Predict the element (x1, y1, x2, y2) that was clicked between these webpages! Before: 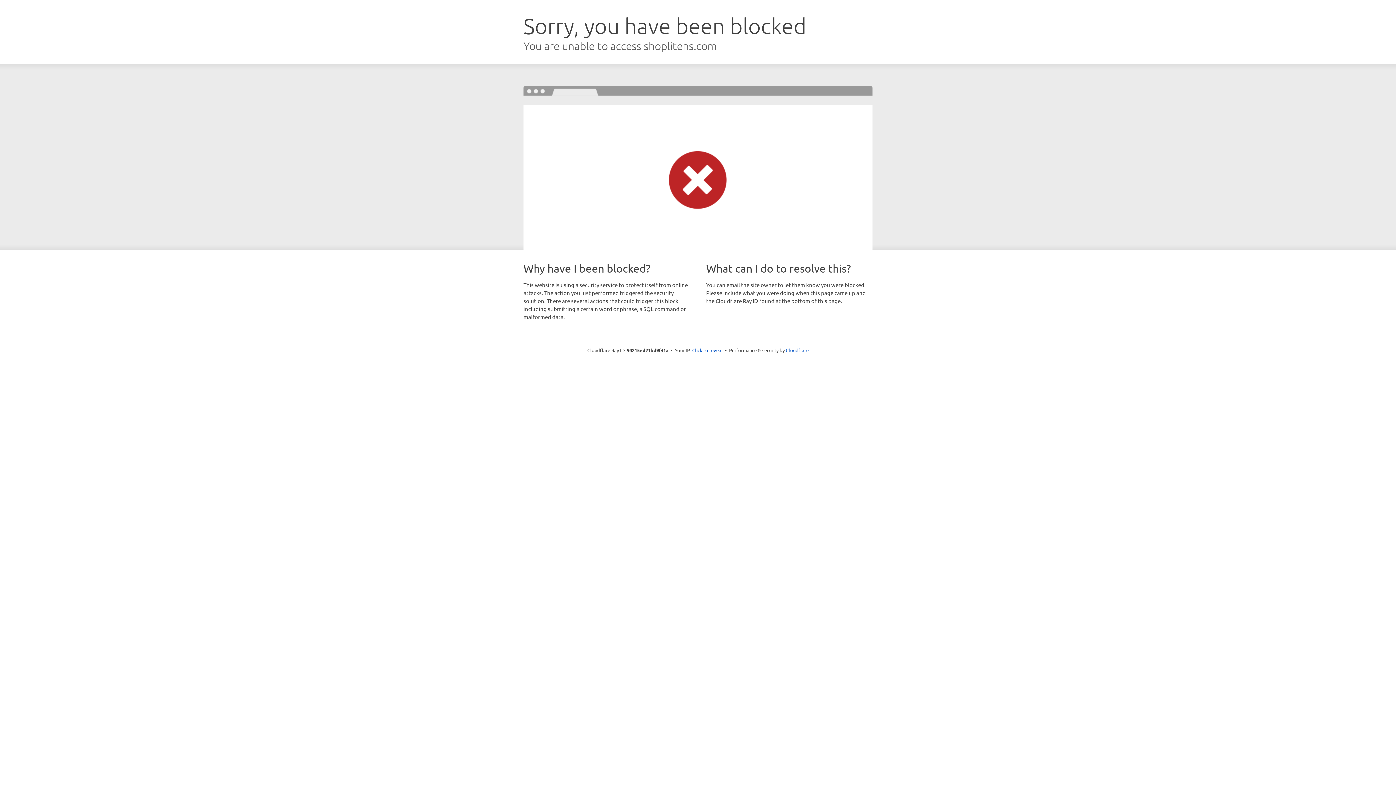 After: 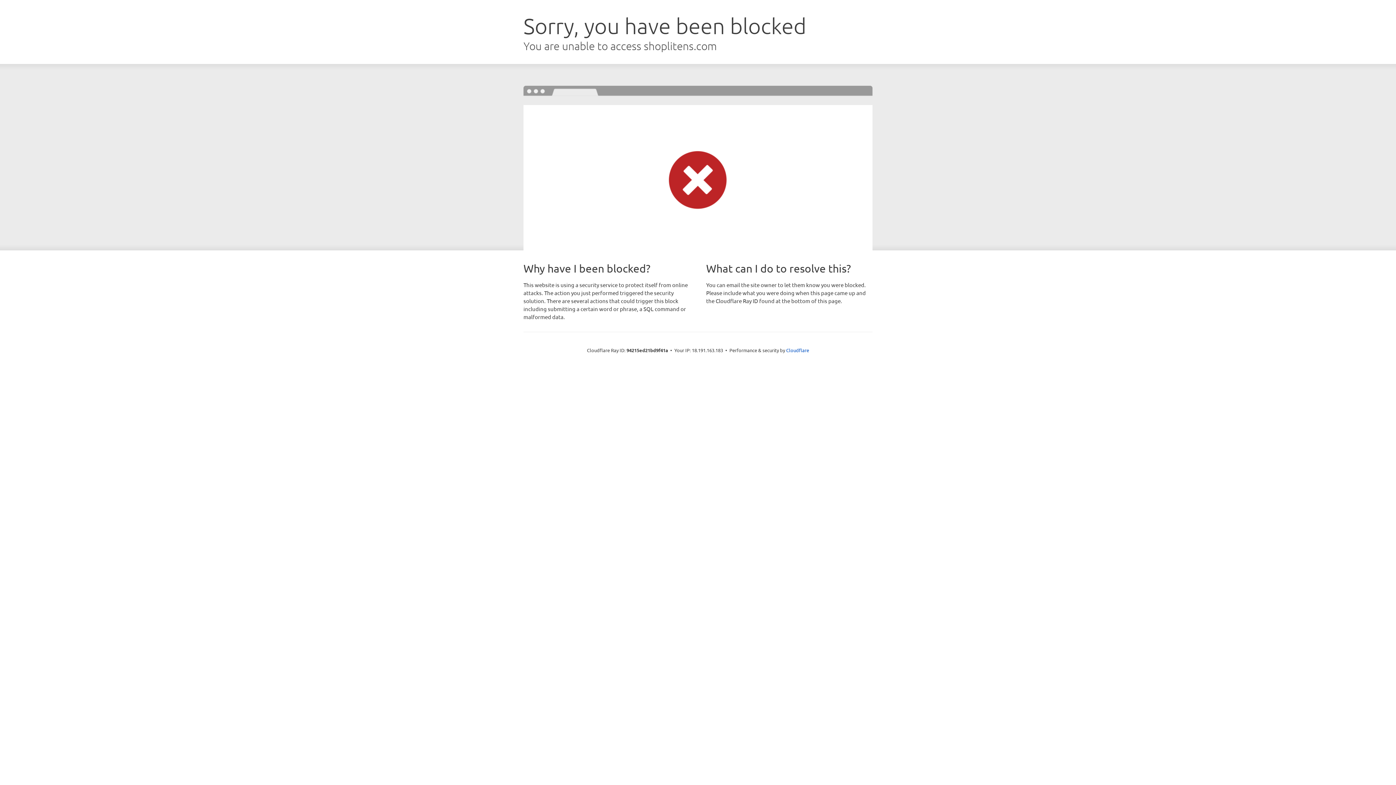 Action: bbox: (692, 346, 722, 353) label: Click to reveal